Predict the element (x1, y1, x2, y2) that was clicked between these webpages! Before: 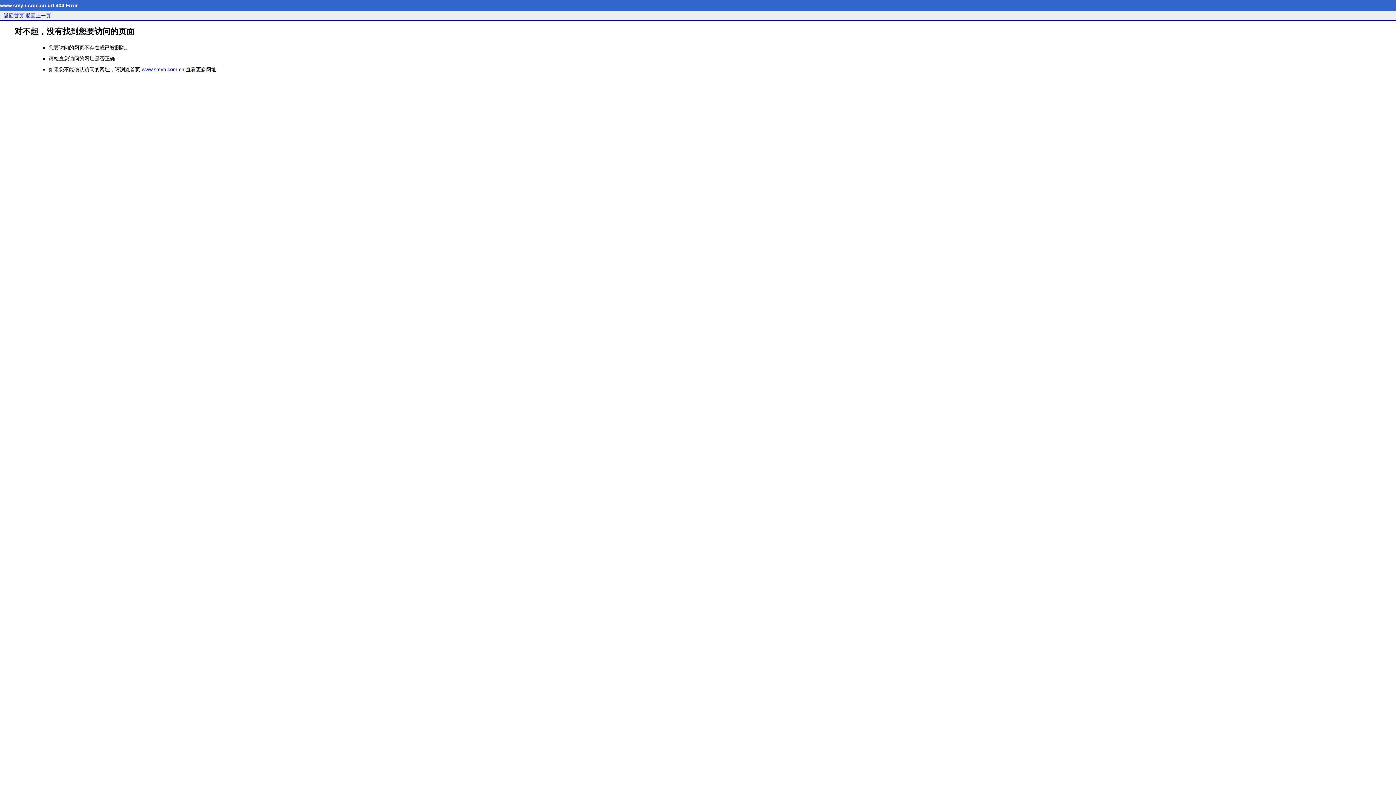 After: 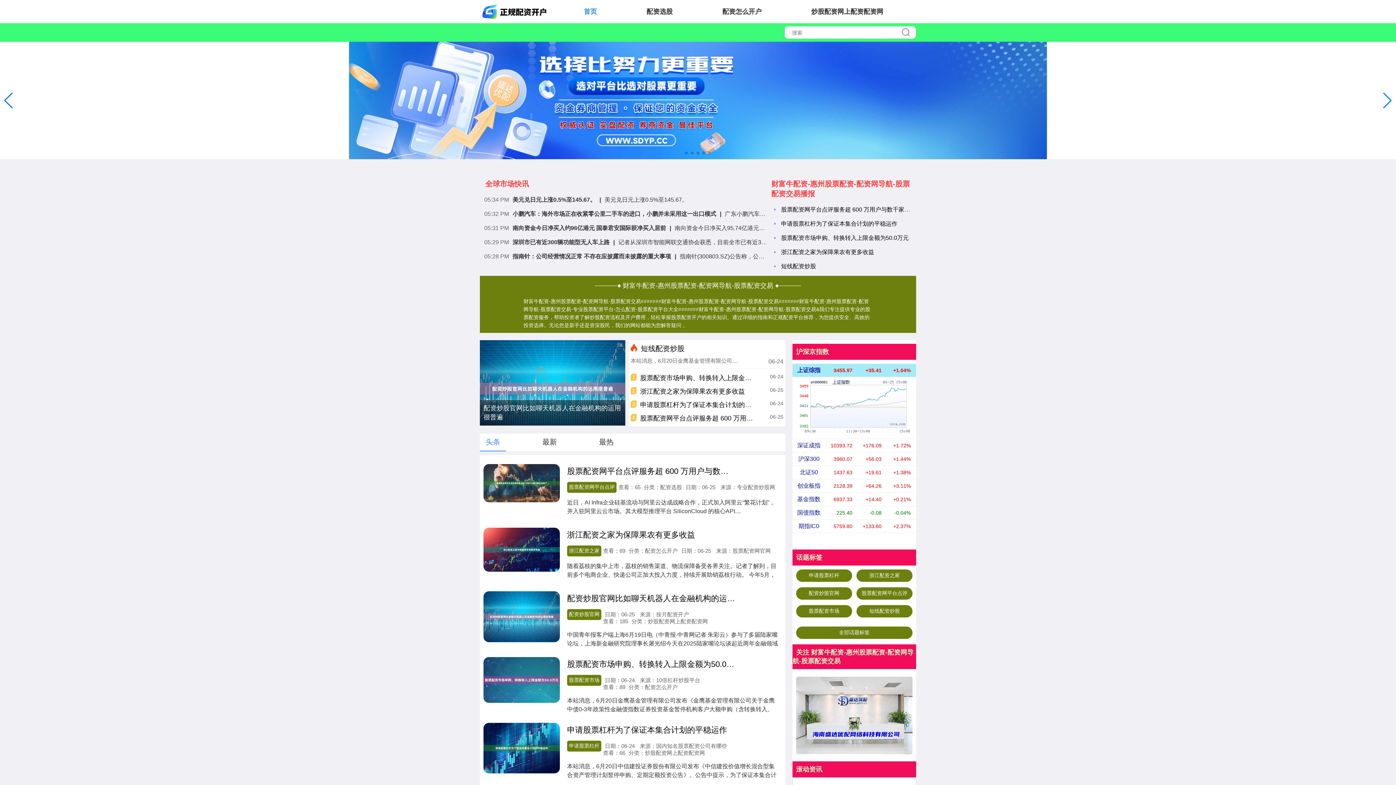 Action: label: 返回首页 bbox: (3, 12, 24, 18)